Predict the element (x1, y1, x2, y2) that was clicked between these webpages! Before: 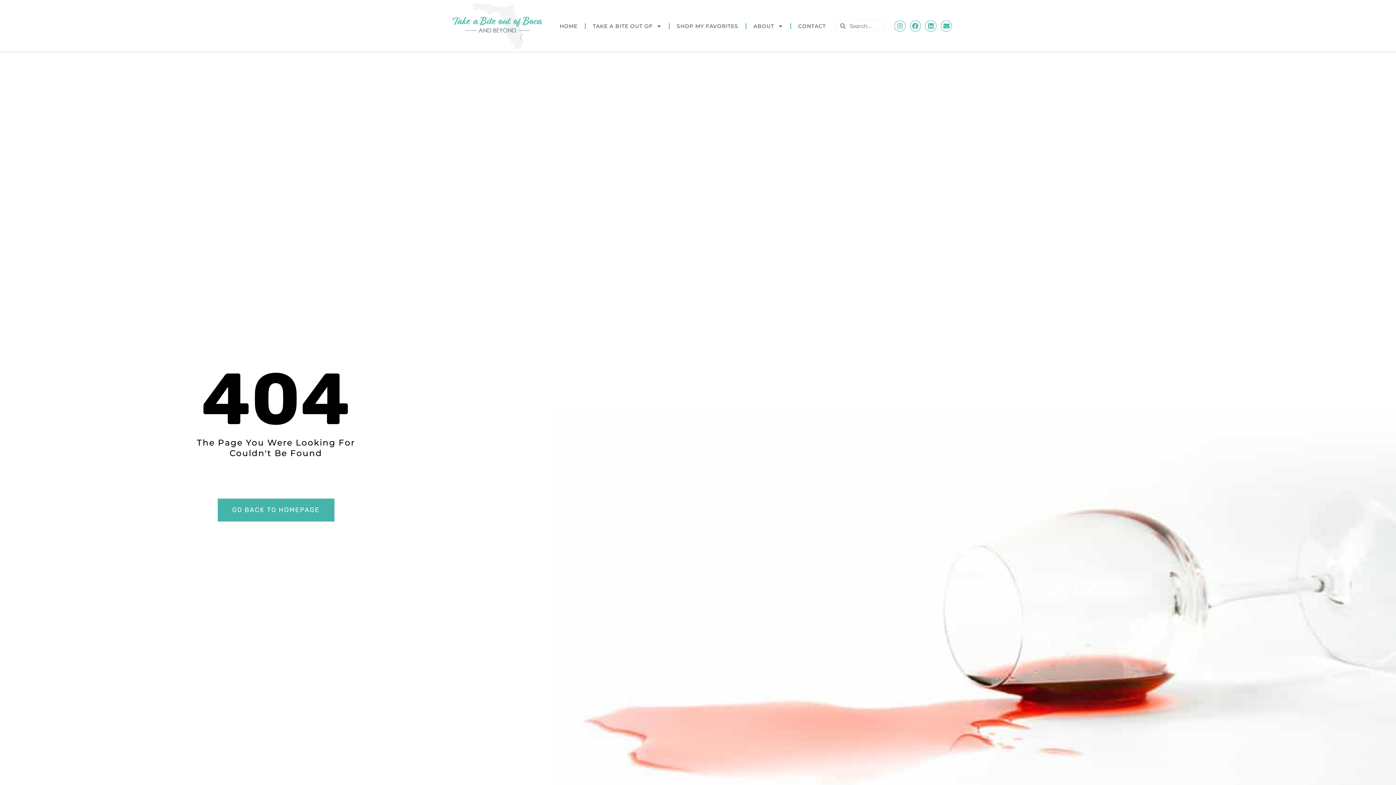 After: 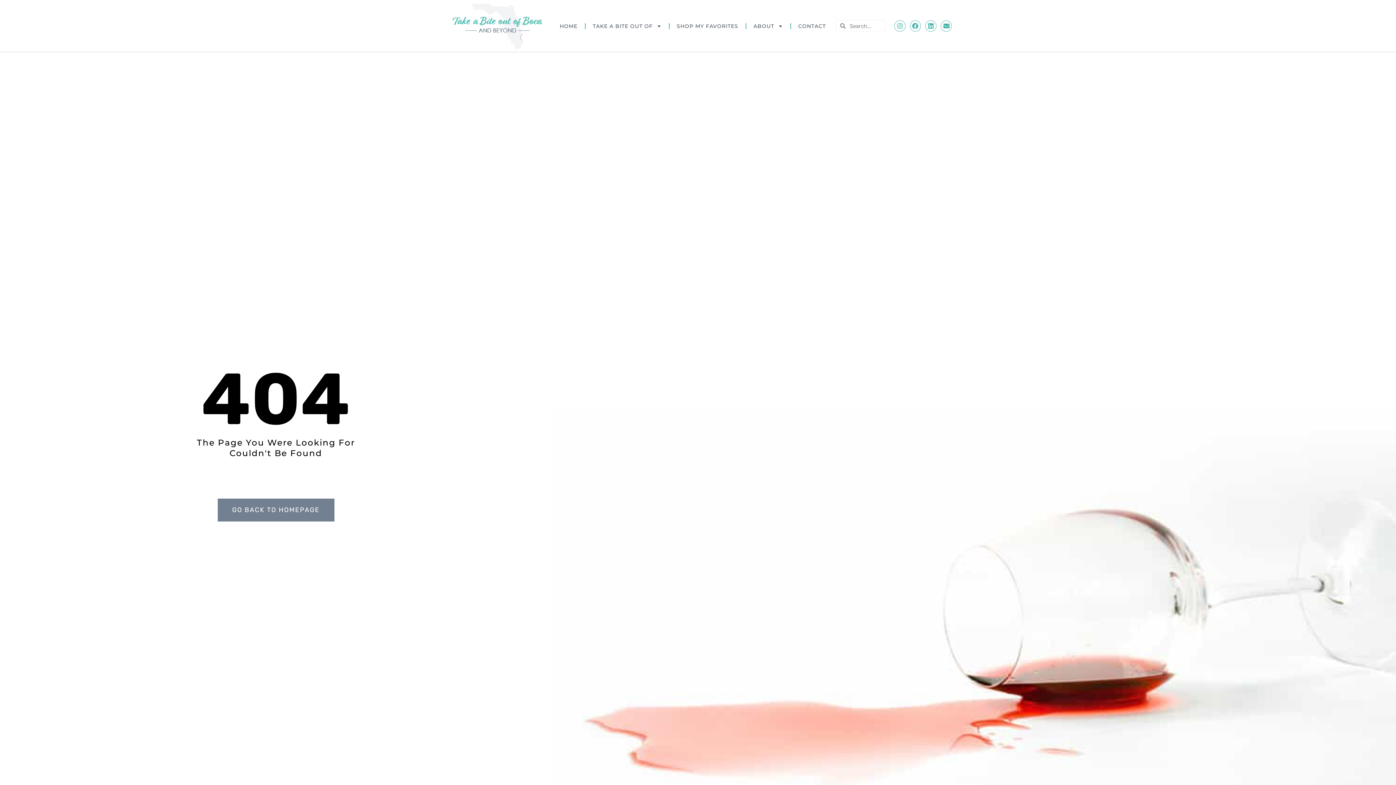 Action: label: GO BACK TO HOMEPAGE bbox: (217, 498, 334, 521)